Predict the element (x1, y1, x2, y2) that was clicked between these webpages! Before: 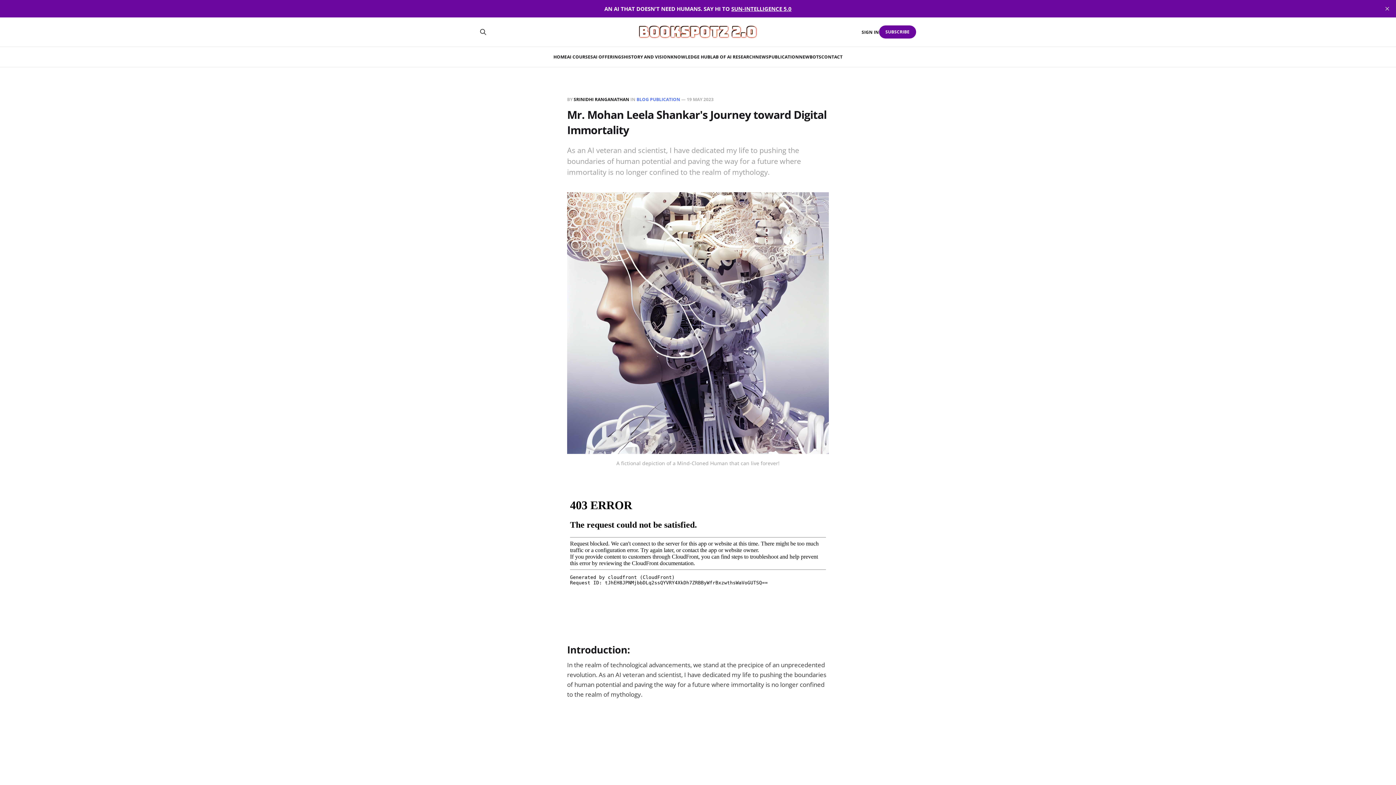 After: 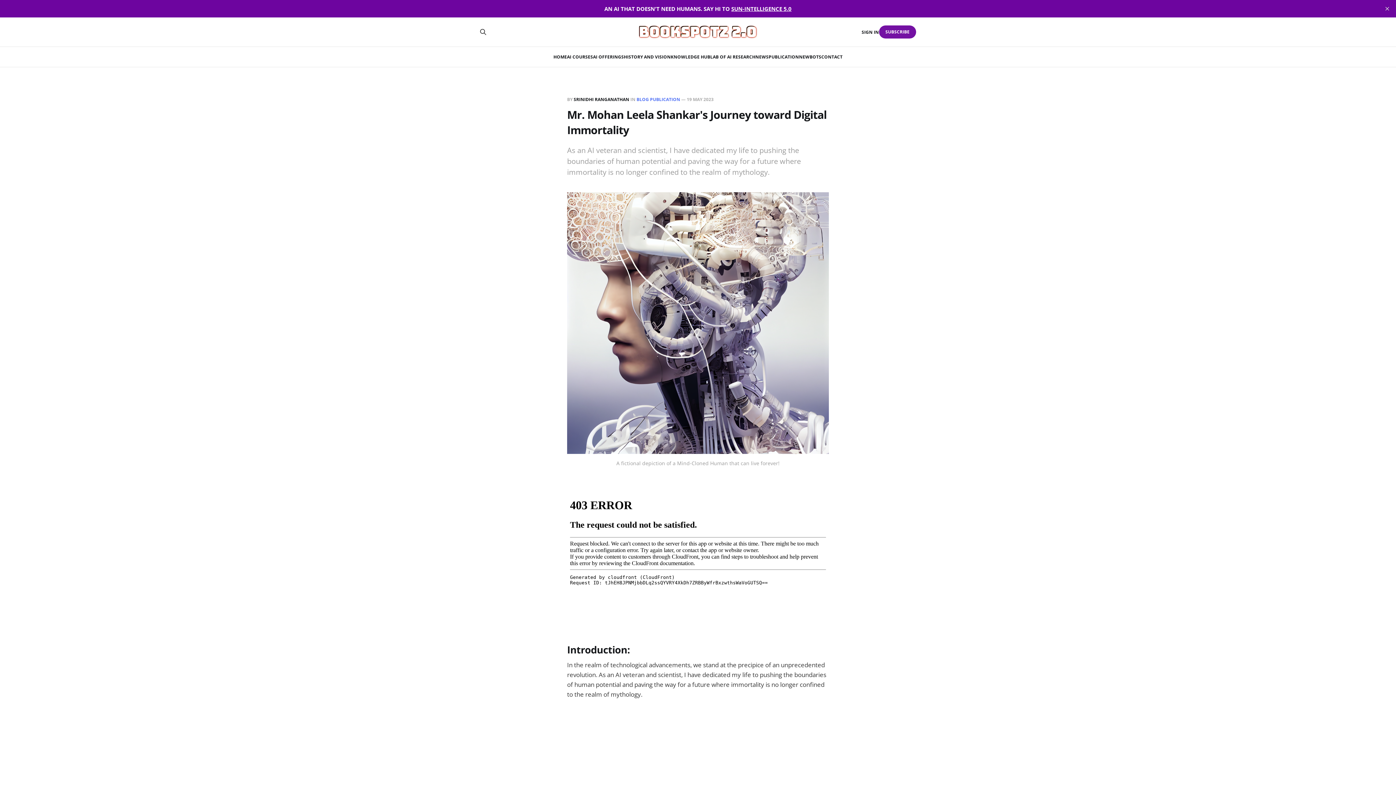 Action: label: SUBSCRIBE bbox: (879, 25, 916, 38)